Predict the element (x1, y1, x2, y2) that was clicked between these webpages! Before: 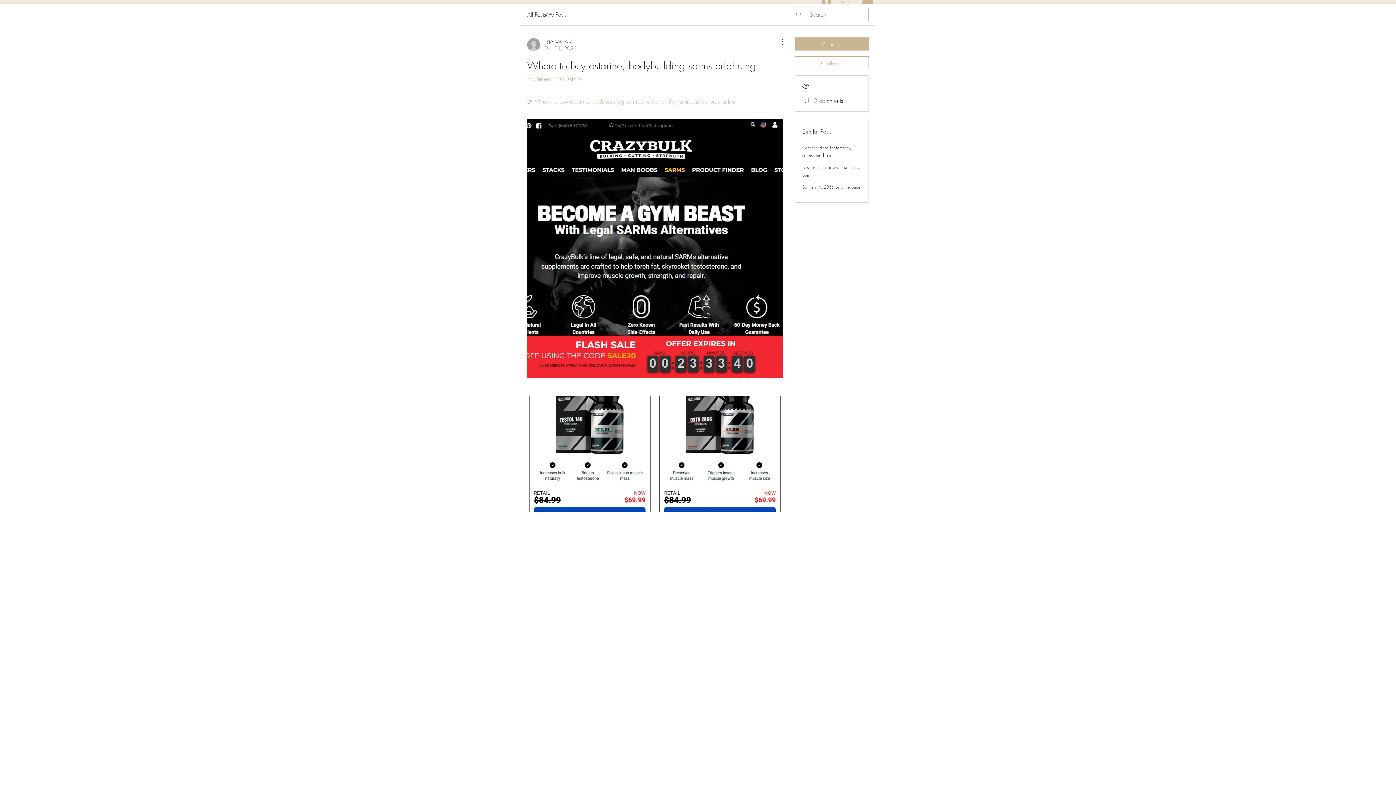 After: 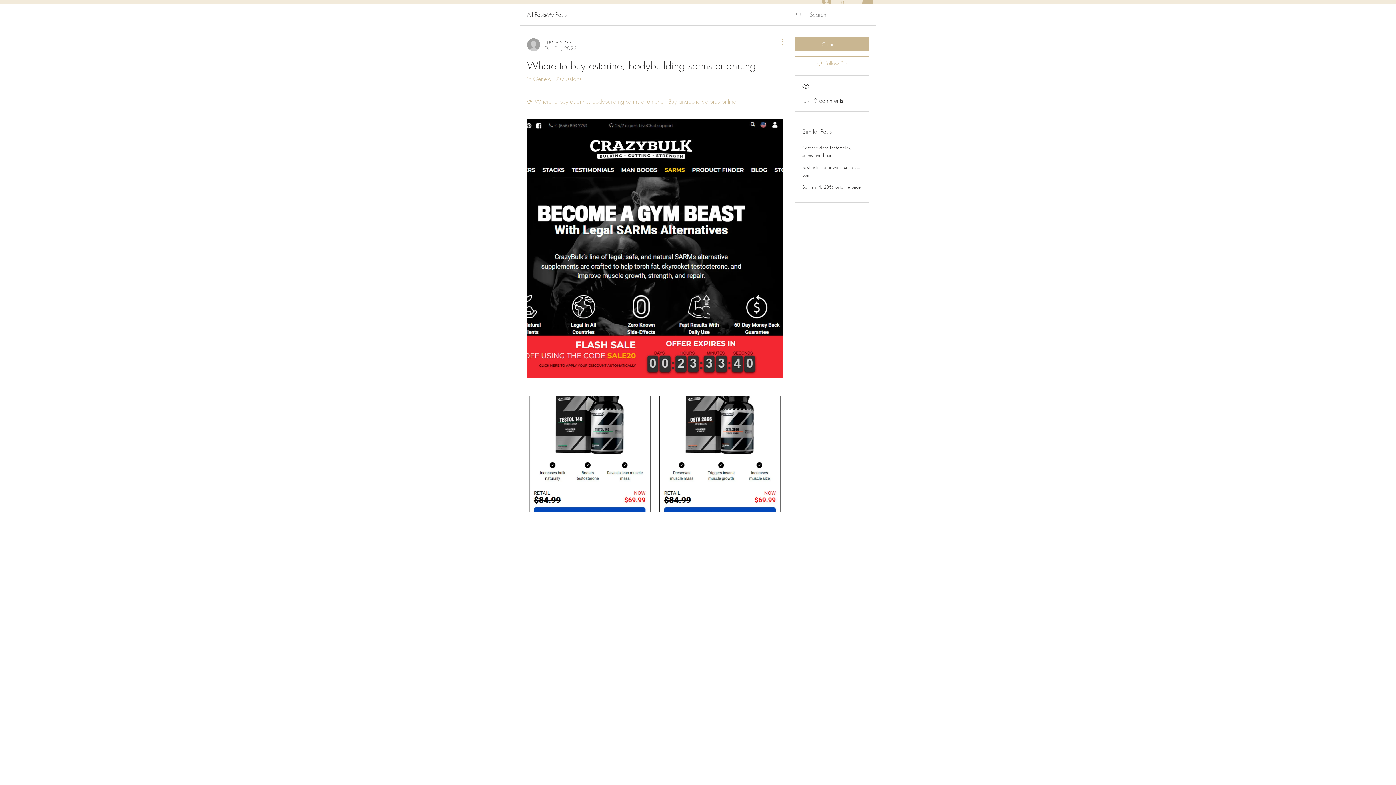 Action: bbox: (774, 37, 783, 46) label: More Actions